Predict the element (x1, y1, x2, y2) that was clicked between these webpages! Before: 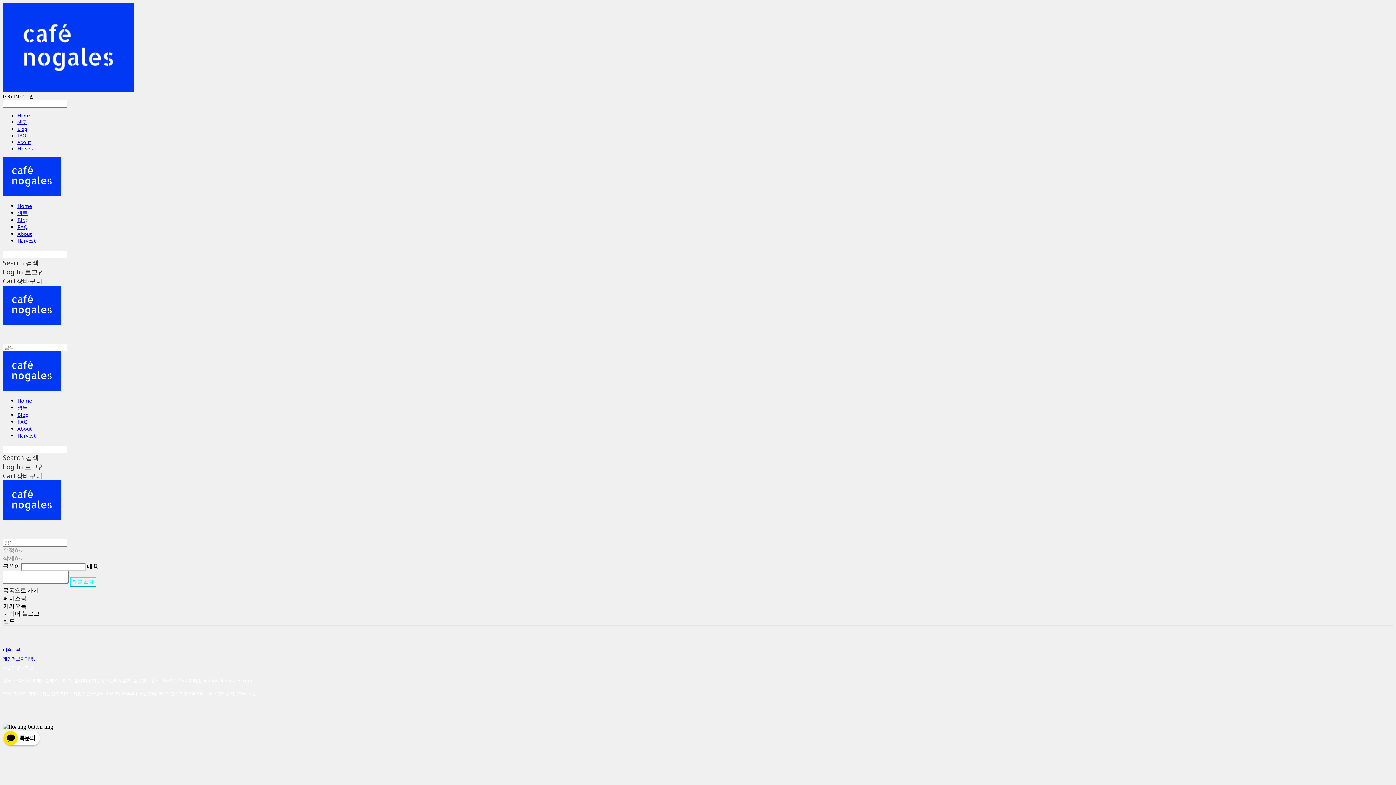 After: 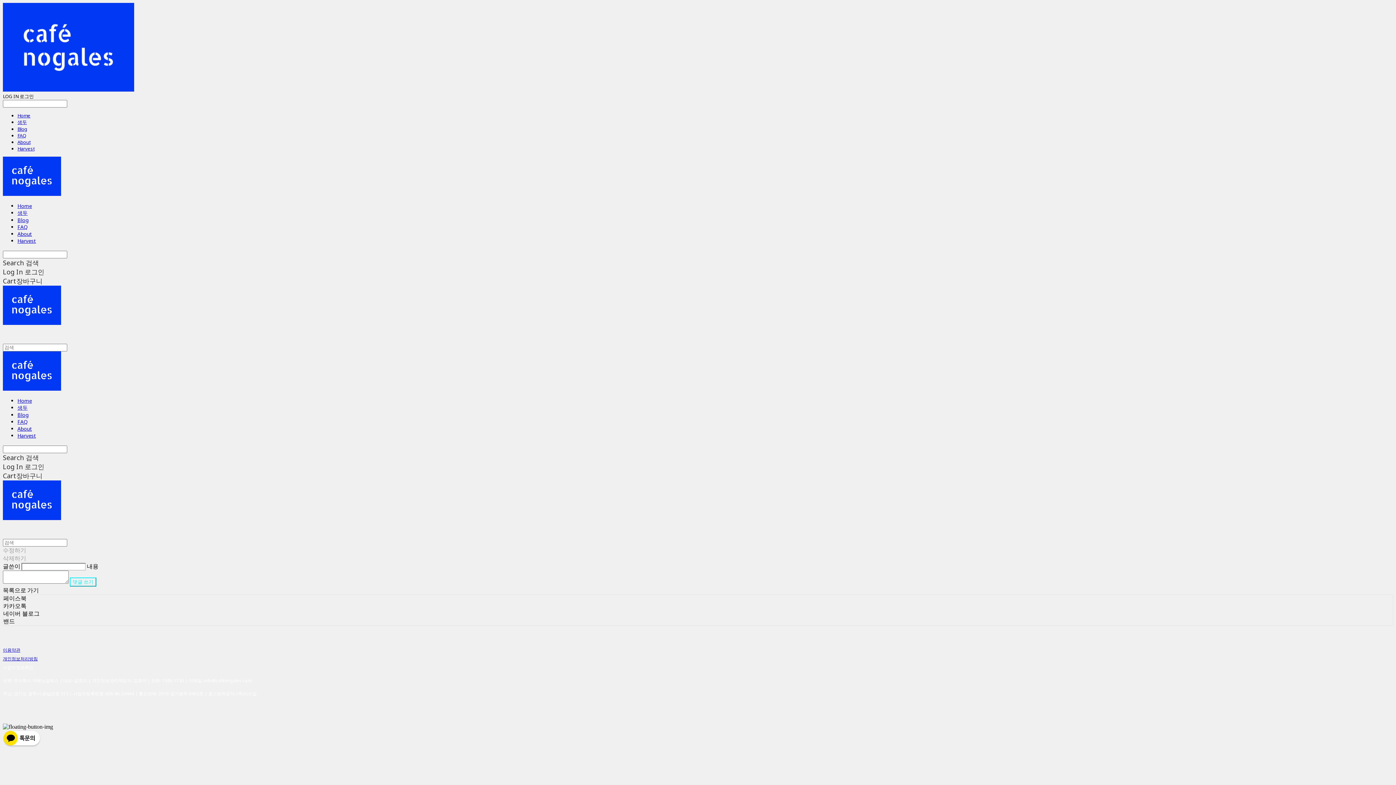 Action: label: LOG IN 로그인 bbox: (2, 93, 33, 100)